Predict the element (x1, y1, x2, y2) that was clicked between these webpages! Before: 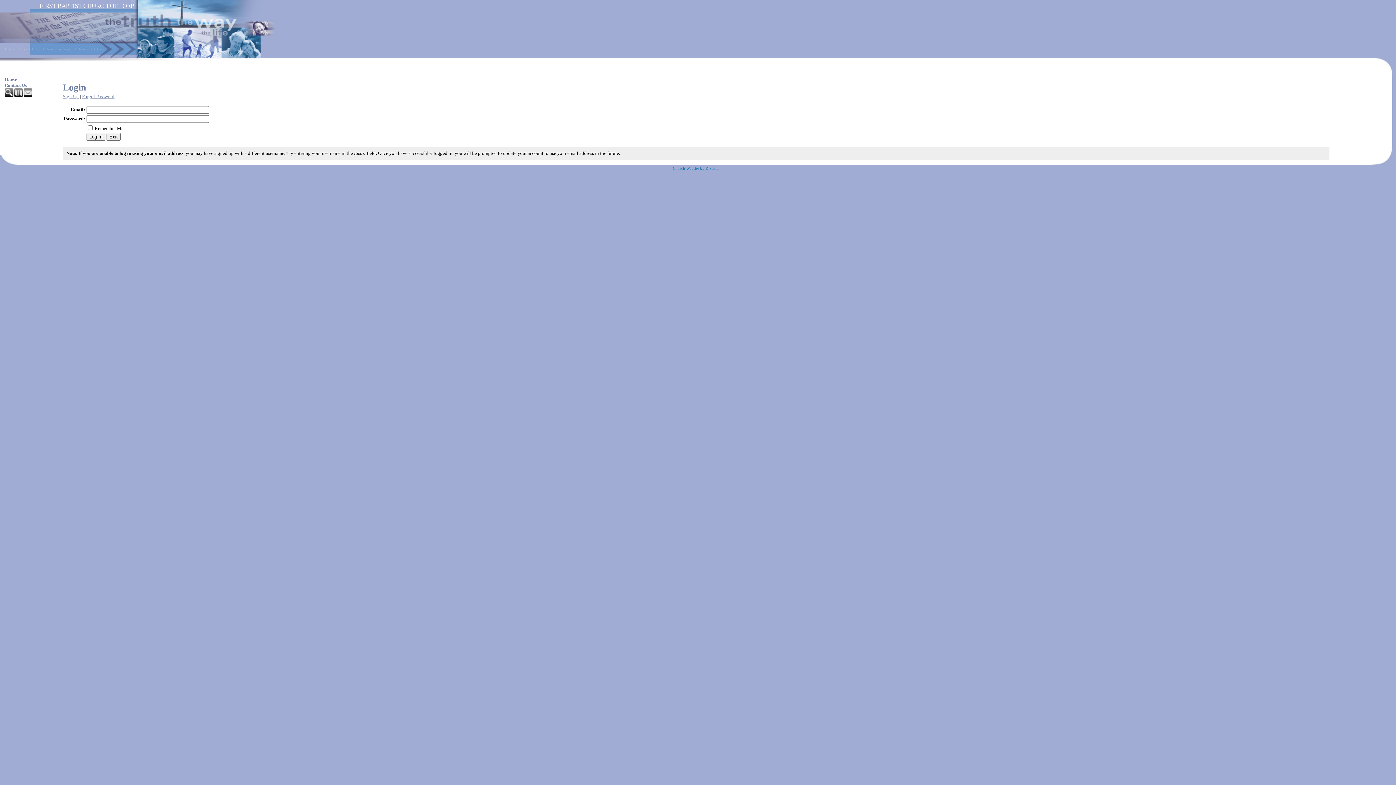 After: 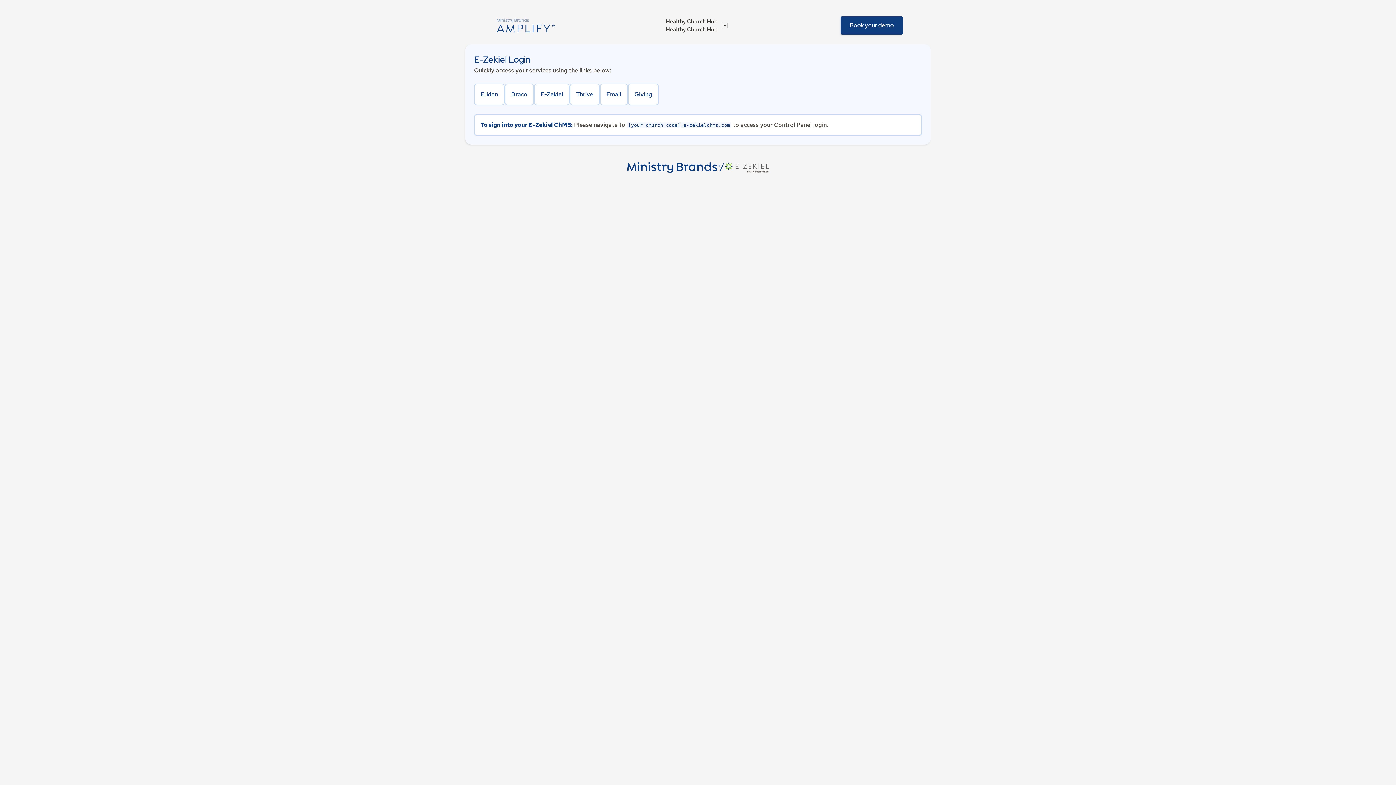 Action: bbox: (673, 166, 719, 170) label: Church Website by E-zekiel